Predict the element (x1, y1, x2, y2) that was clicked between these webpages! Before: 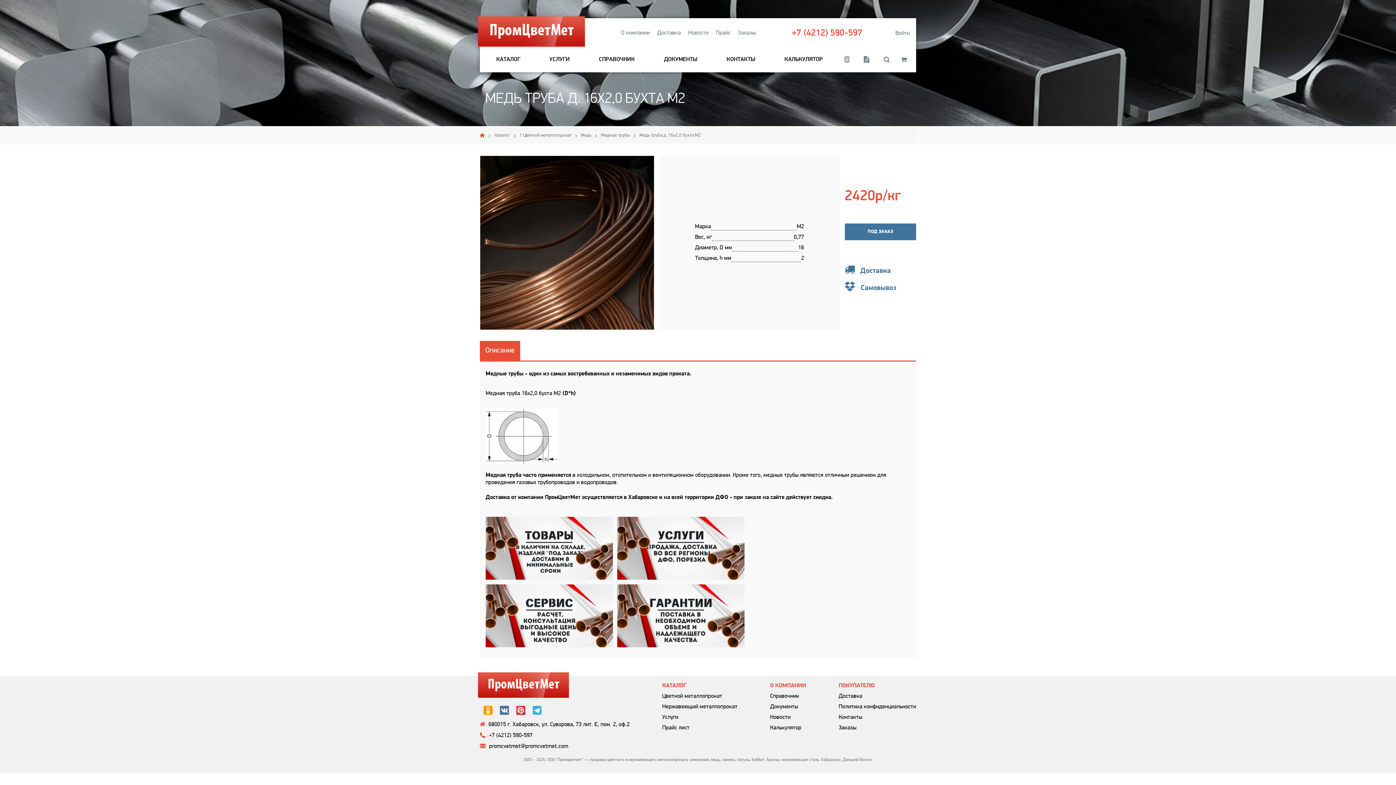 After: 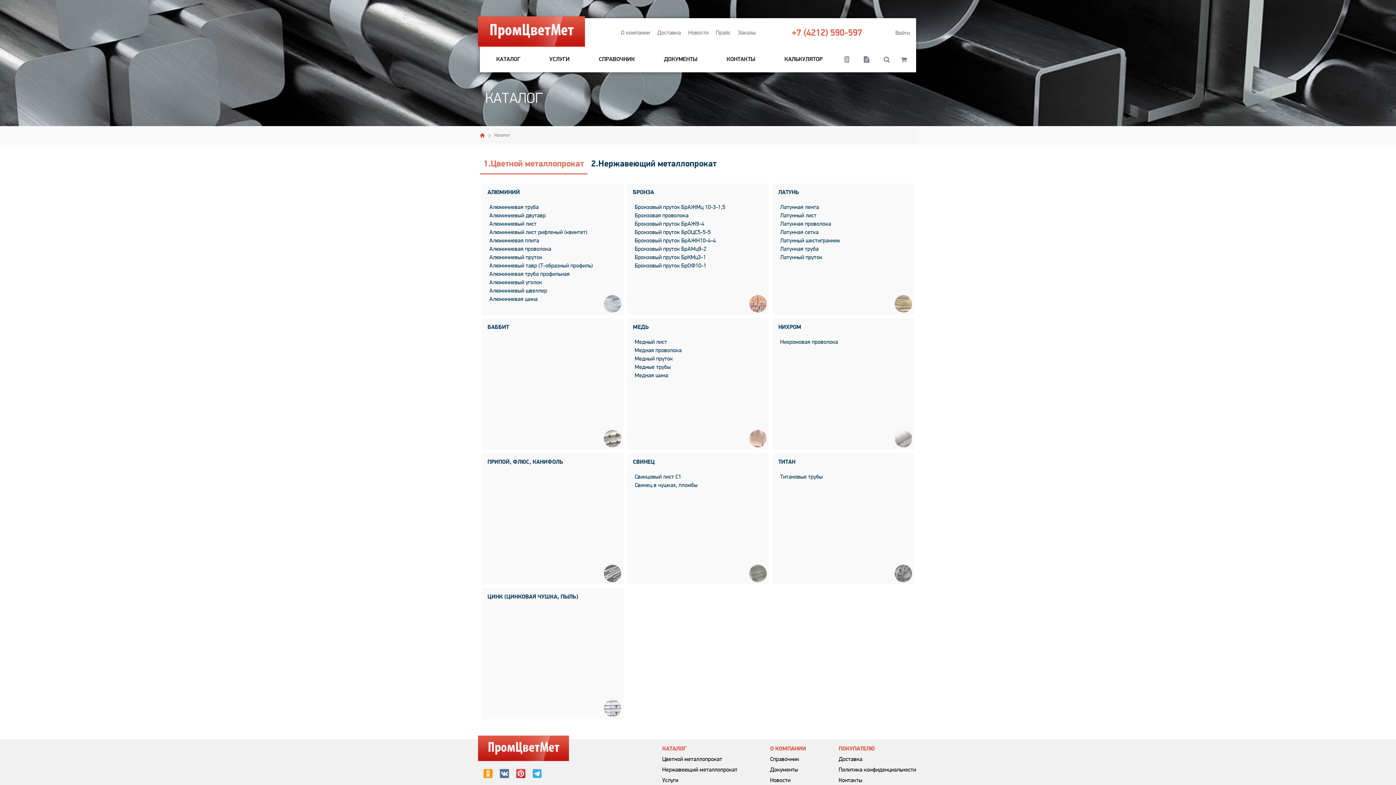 Action: bbox: (494, 56, 522, 63) label: КАТАЛОГ